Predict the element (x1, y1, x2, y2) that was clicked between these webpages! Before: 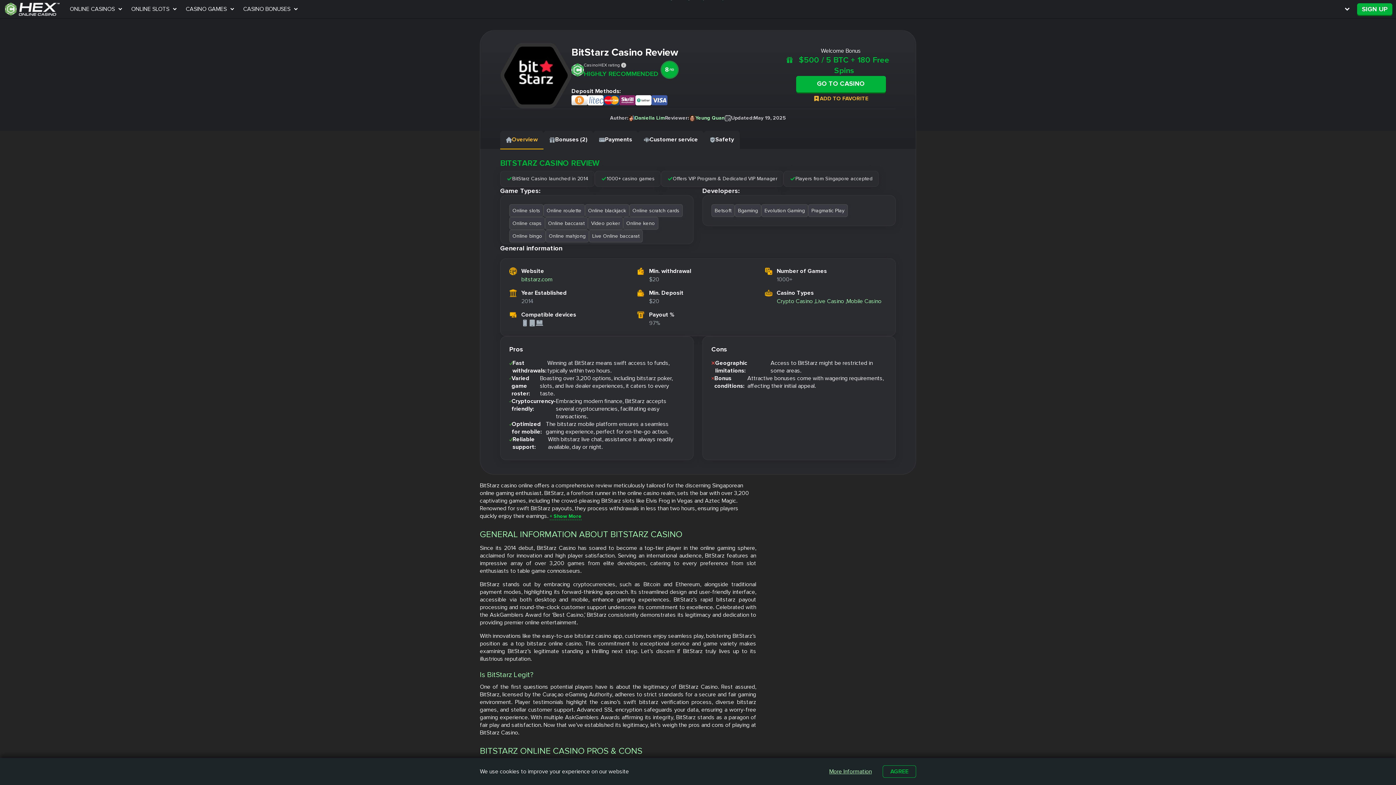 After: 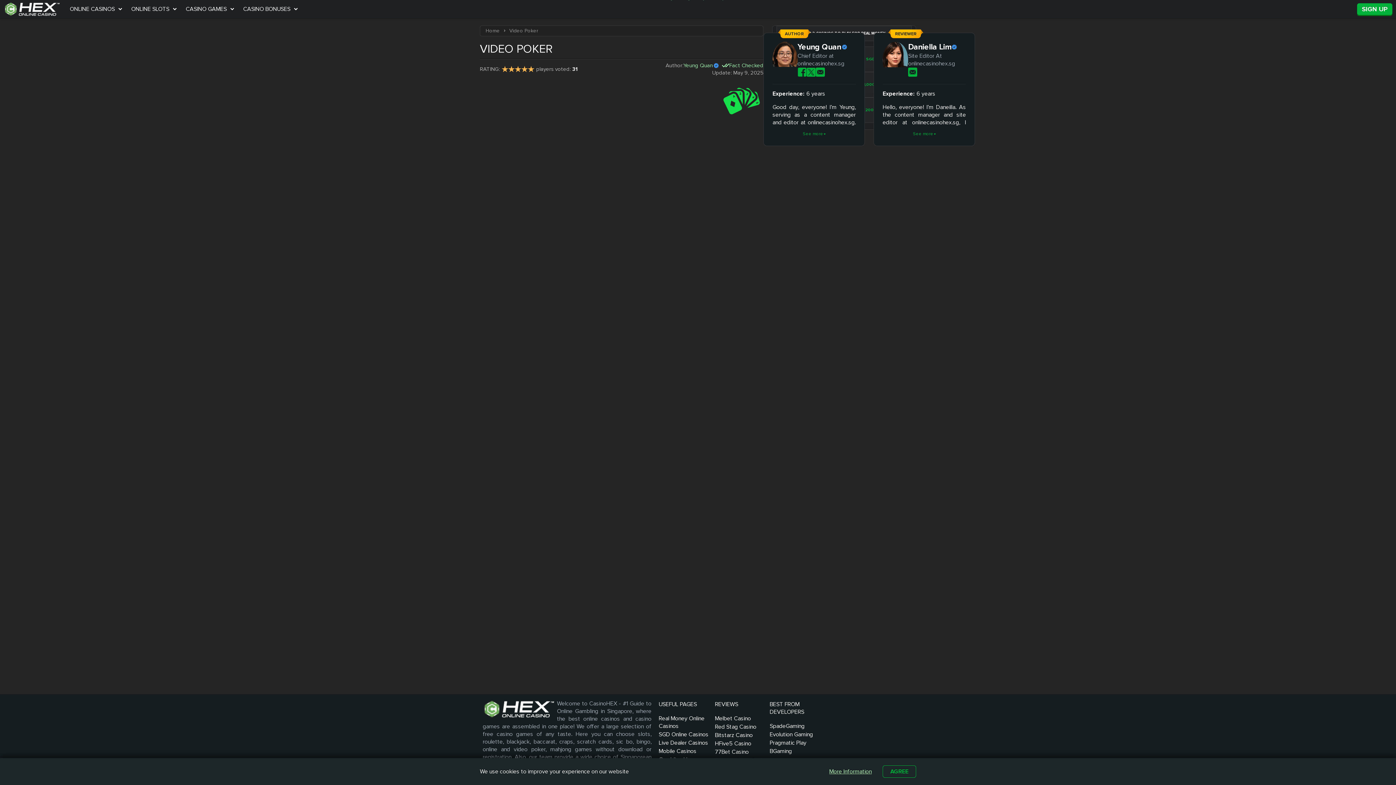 Action: label: Video poker bbox: (588, 217, 623, 229)